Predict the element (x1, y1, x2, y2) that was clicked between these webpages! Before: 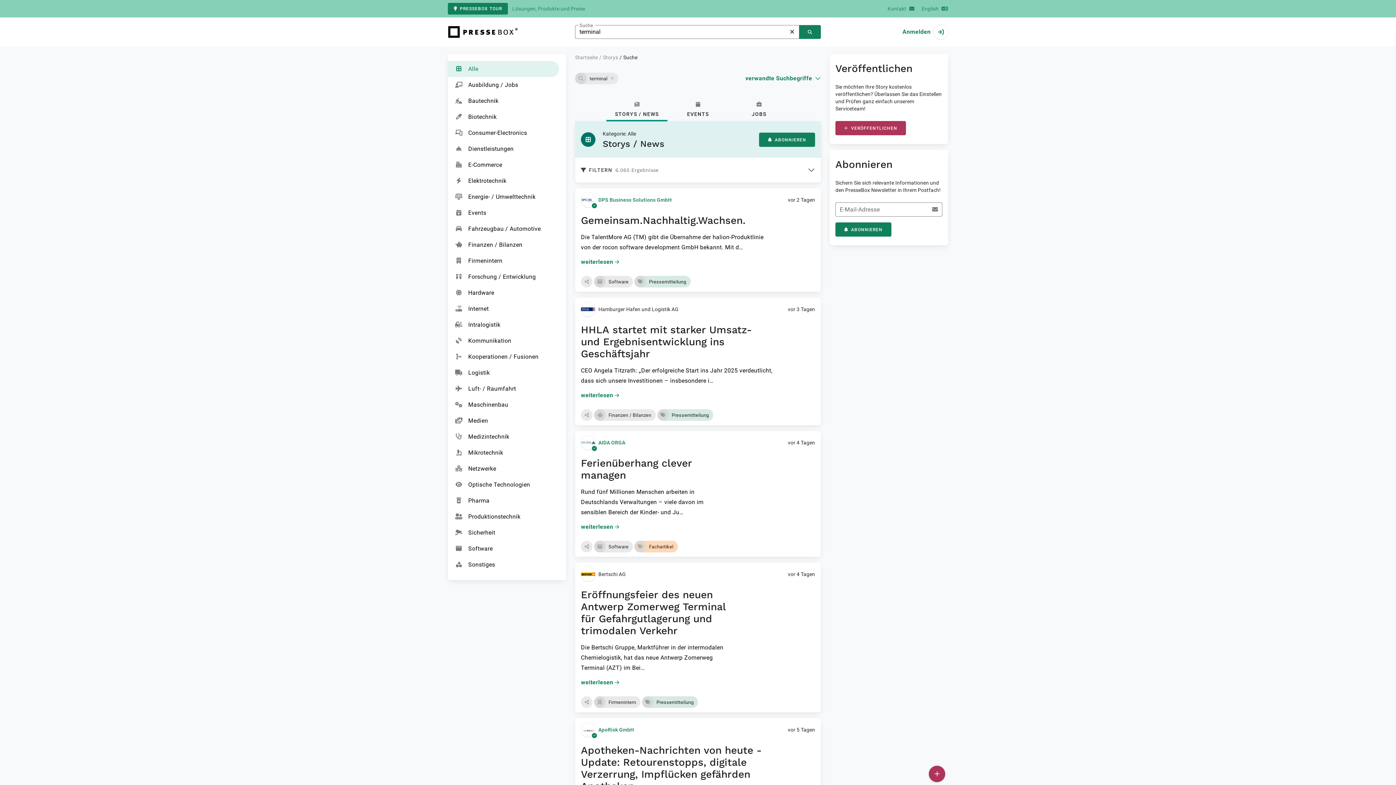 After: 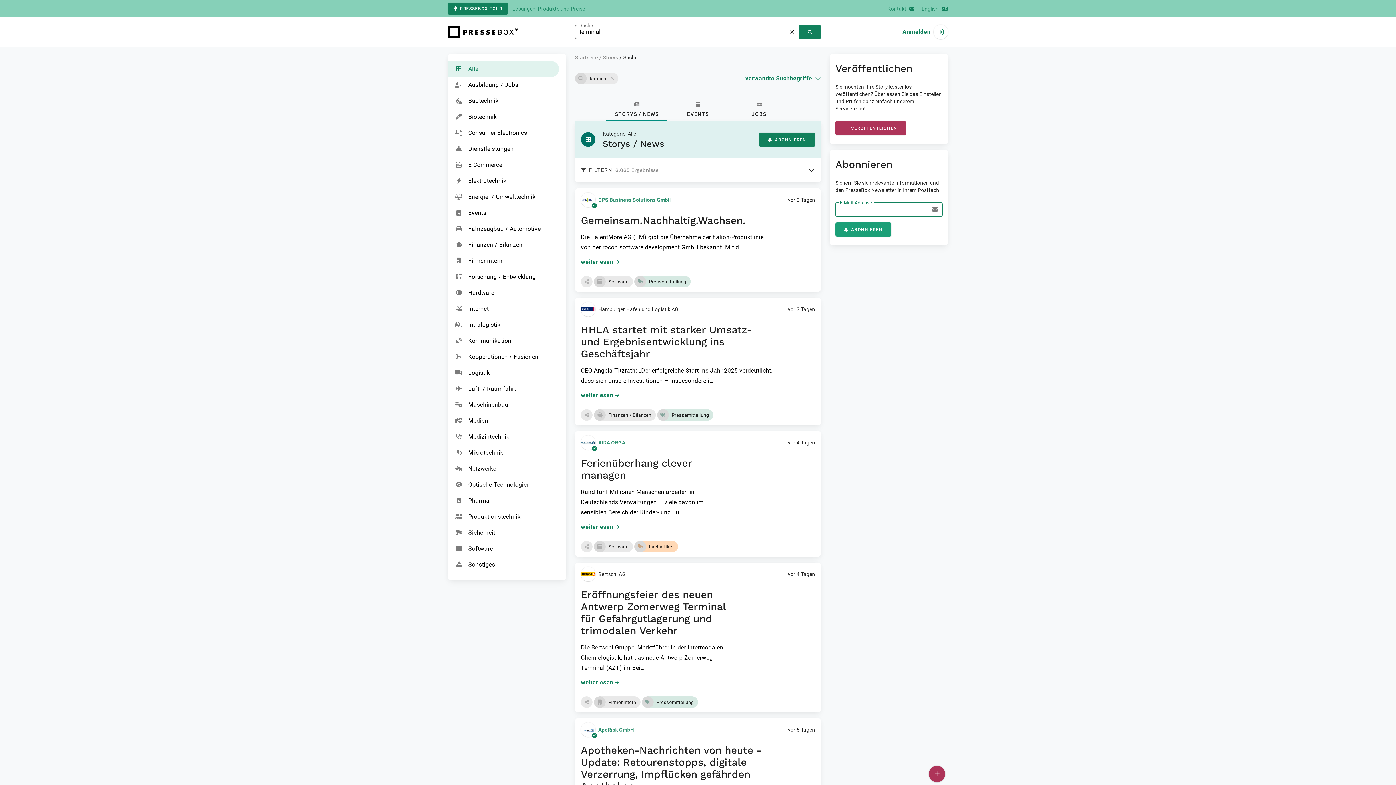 Action: label: ABONNIEREN bbox: (835, 222, 891, 236)